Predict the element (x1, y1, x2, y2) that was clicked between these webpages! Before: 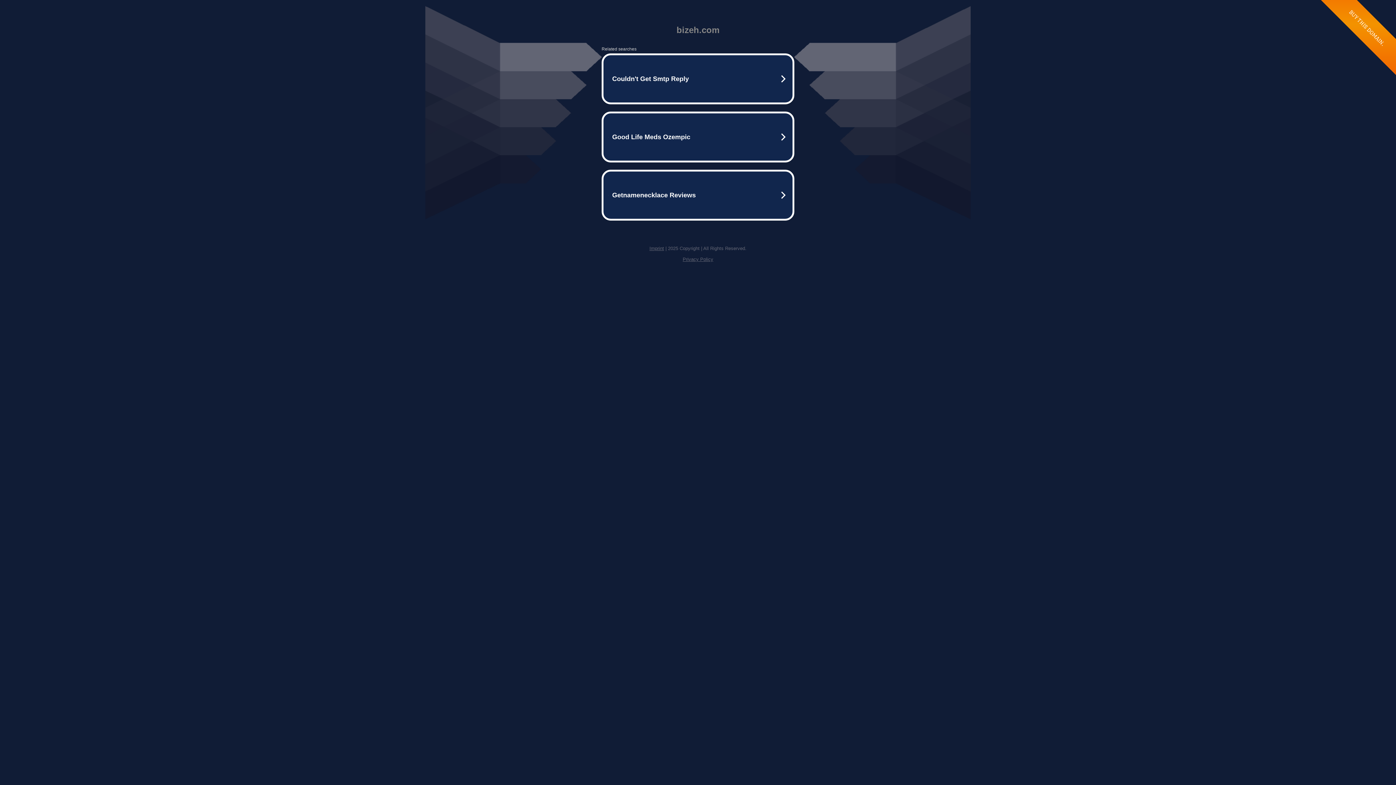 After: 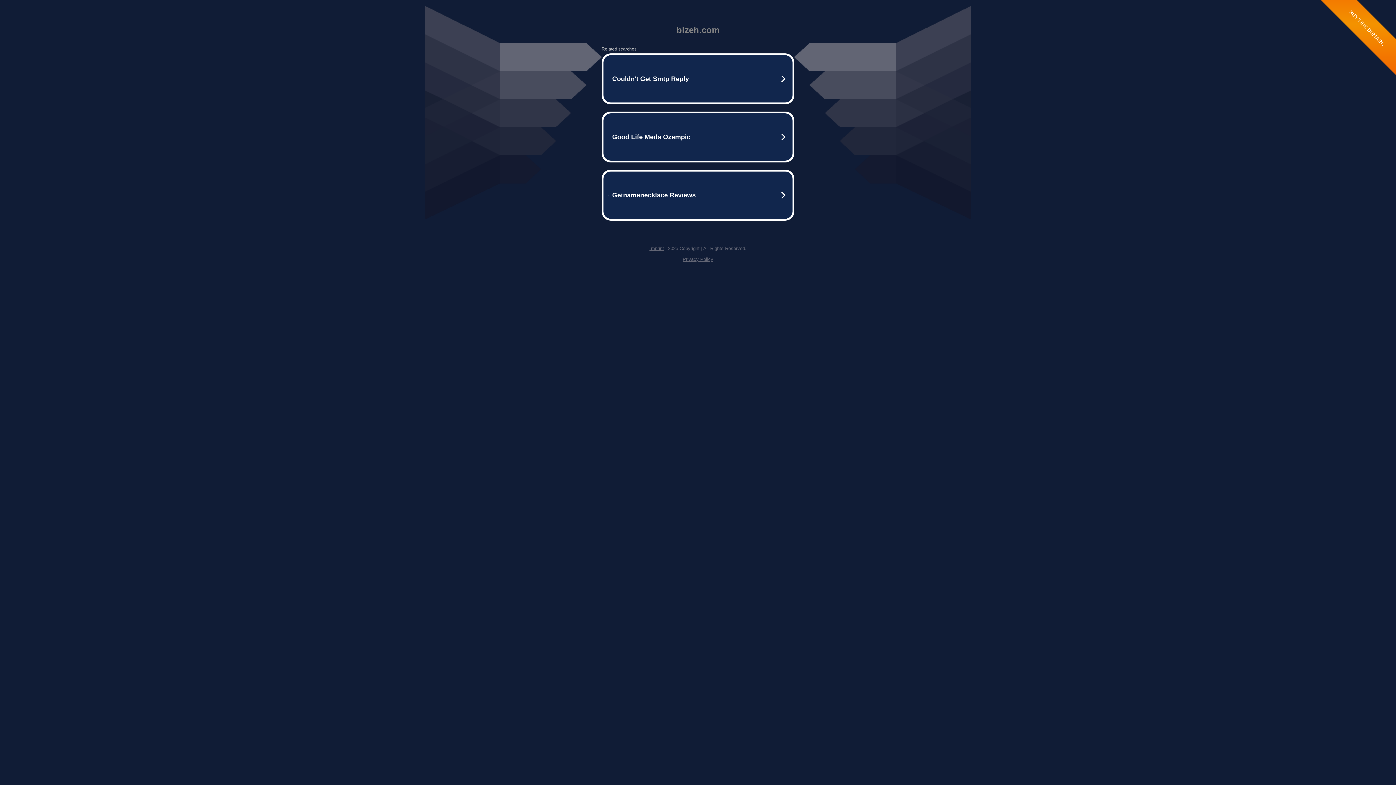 Action: bbox: (649, 245, 664, 251) label: Imprint